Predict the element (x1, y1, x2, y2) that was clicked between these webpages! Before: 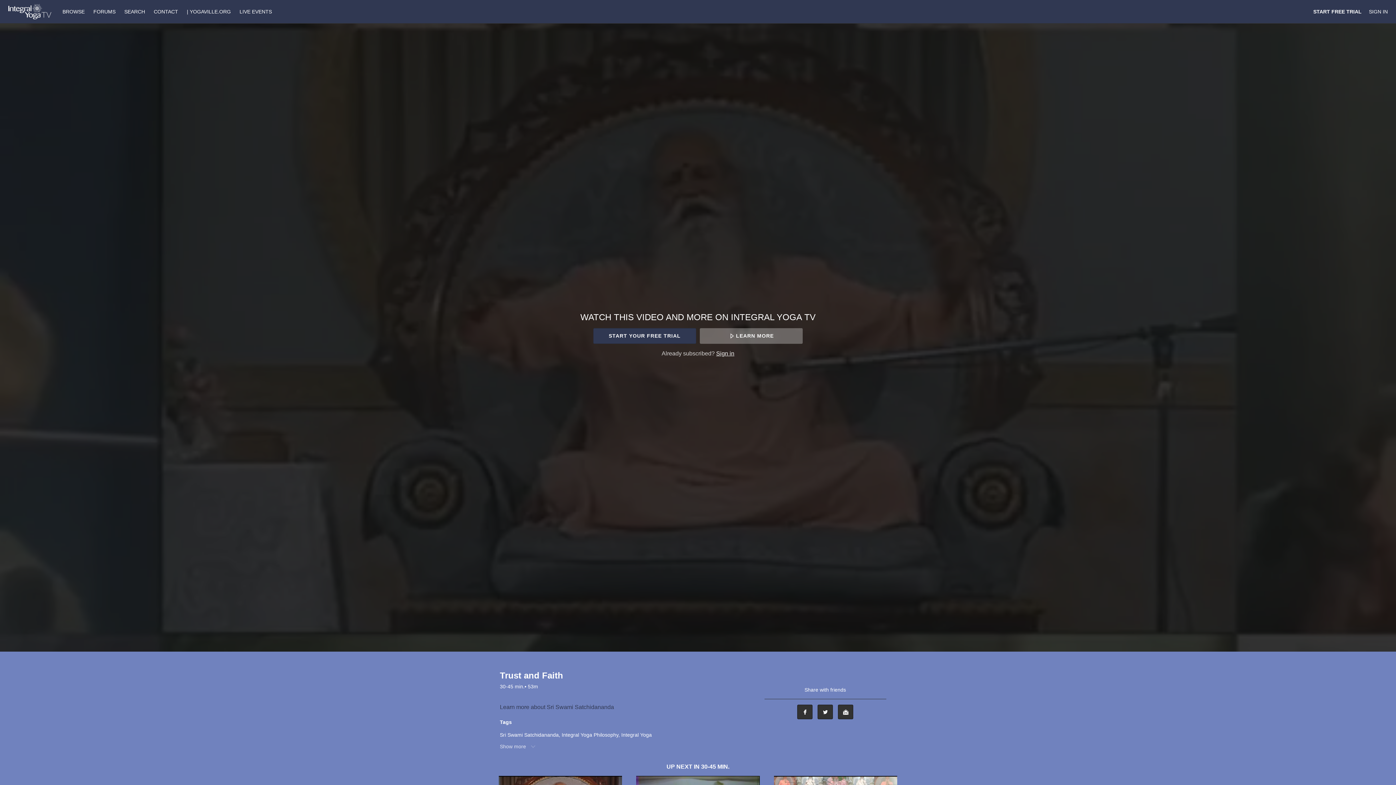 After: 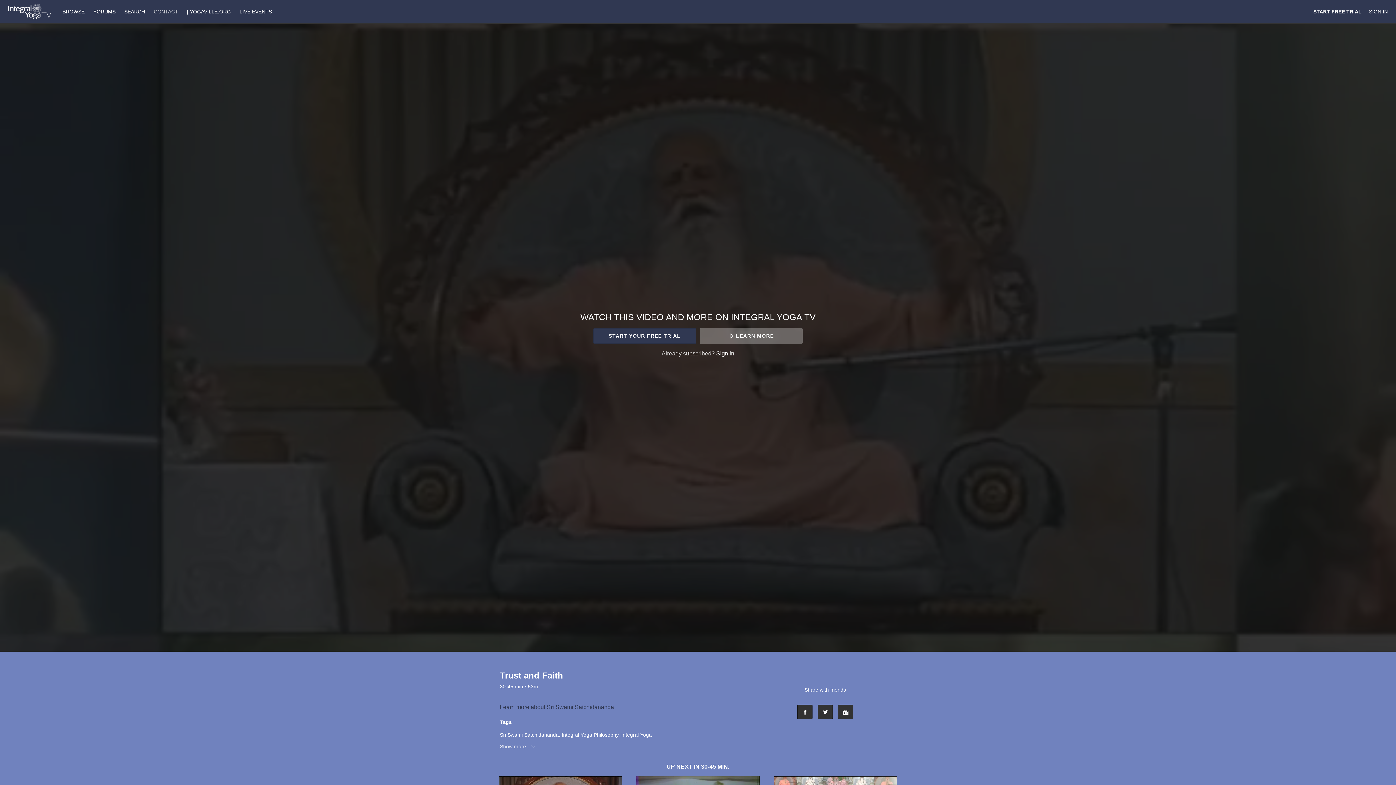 Action: label: CONTACT bbox: (150, 8, 181, 14)